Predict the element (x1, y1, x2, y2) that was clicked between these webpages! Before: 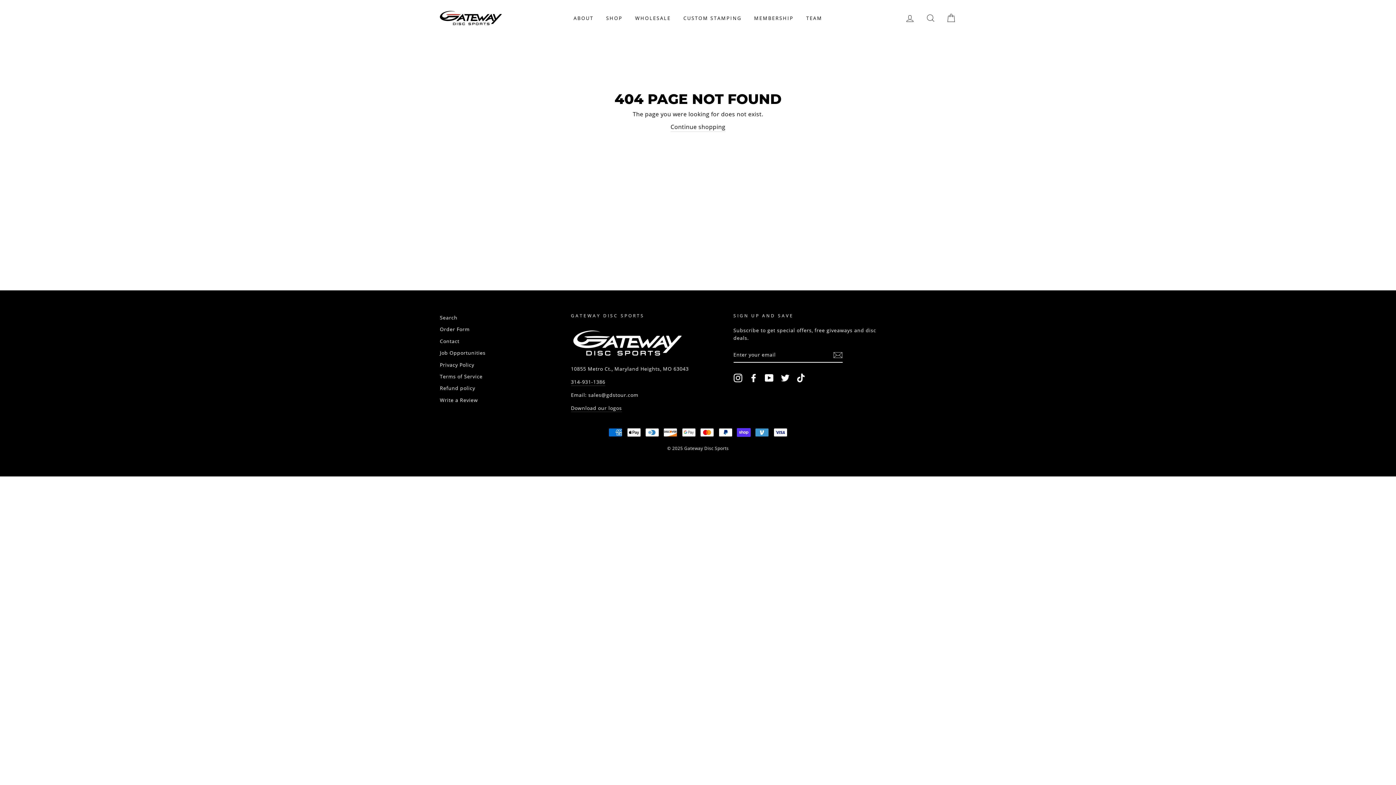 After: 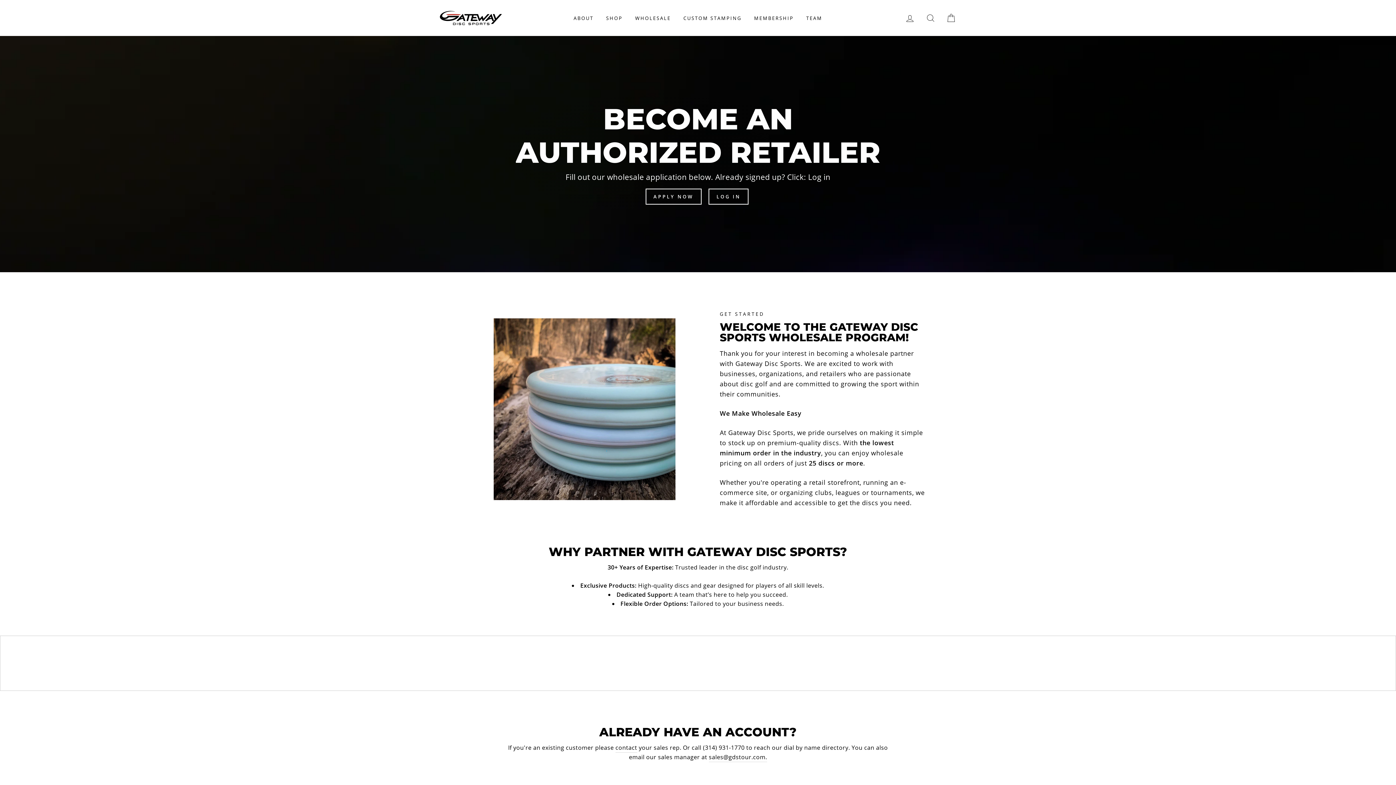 Action: label: WHOLESALE bbox: (629, 11, 676, 24)